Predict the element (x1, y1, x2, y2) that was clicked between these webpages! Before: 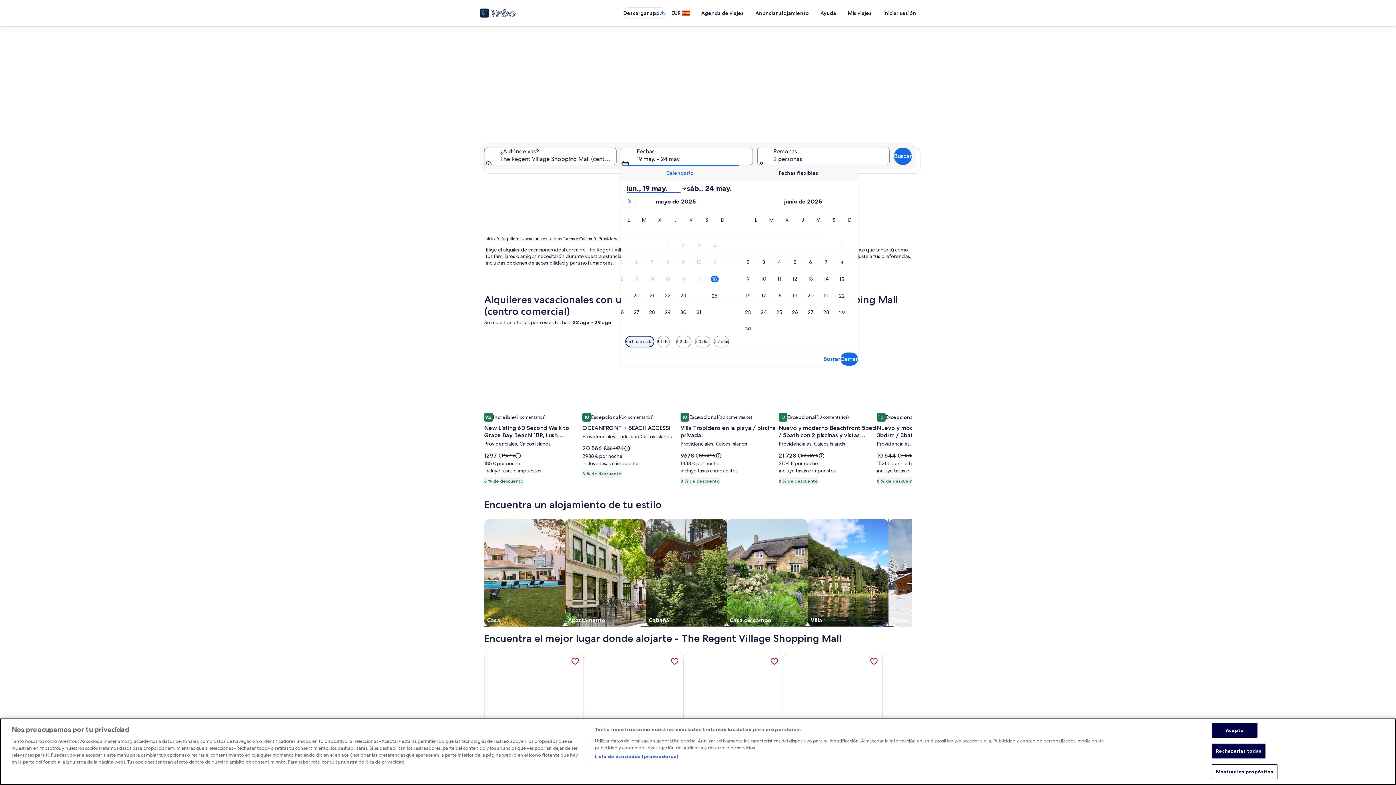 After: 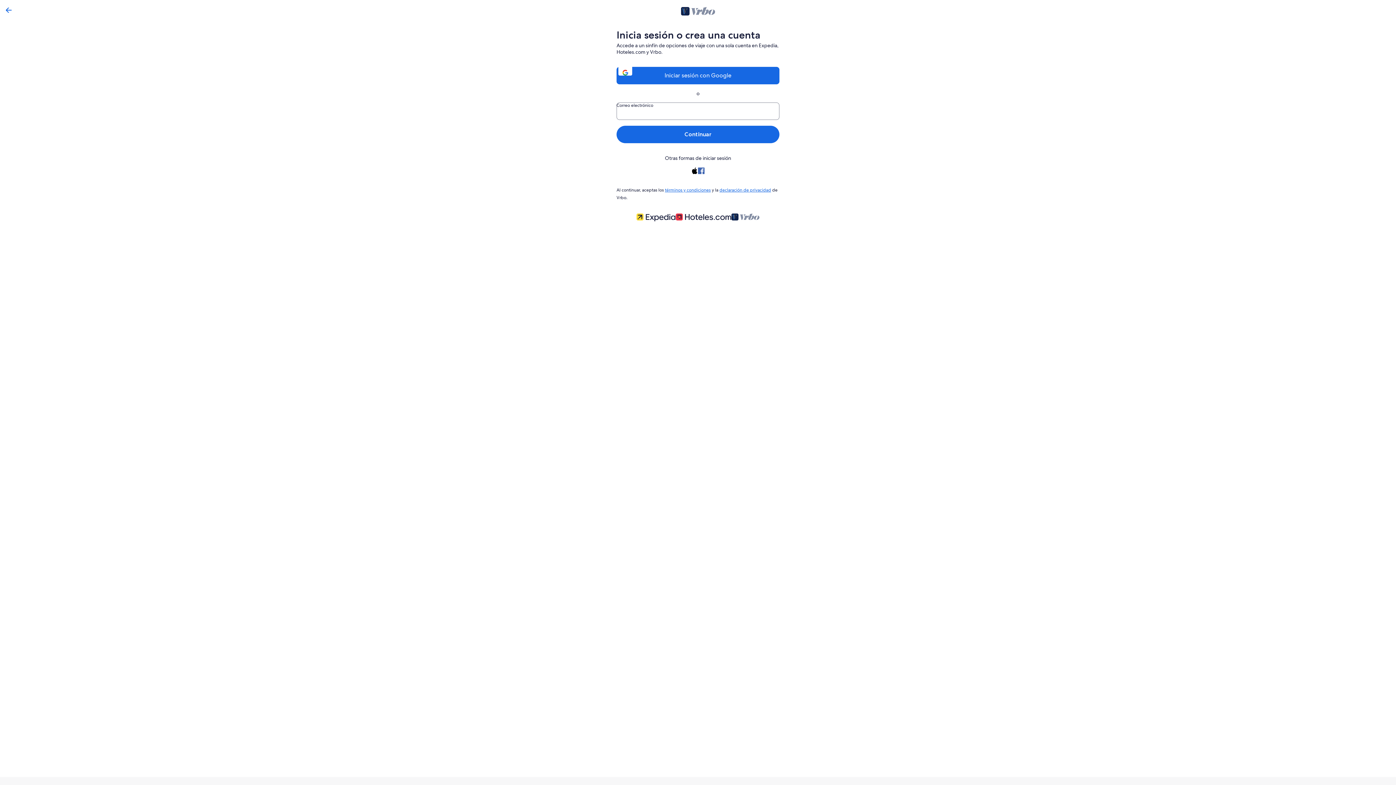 Action: label: Inicia sesión para guardar 3 B/R Unit, just150 steps to Grace Bay Beach-ADULTS ONLY! en un viaje bbox: (768, 656, 780, 667)